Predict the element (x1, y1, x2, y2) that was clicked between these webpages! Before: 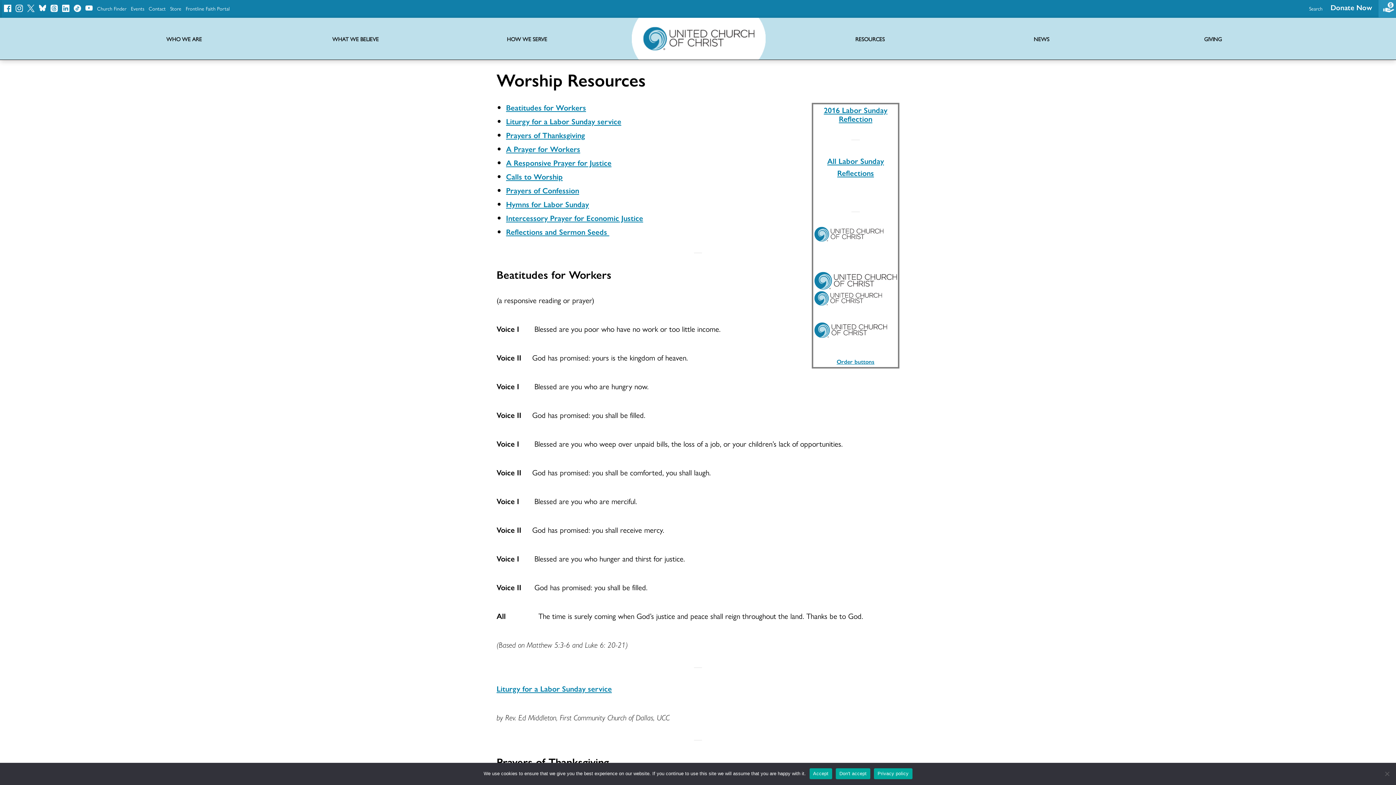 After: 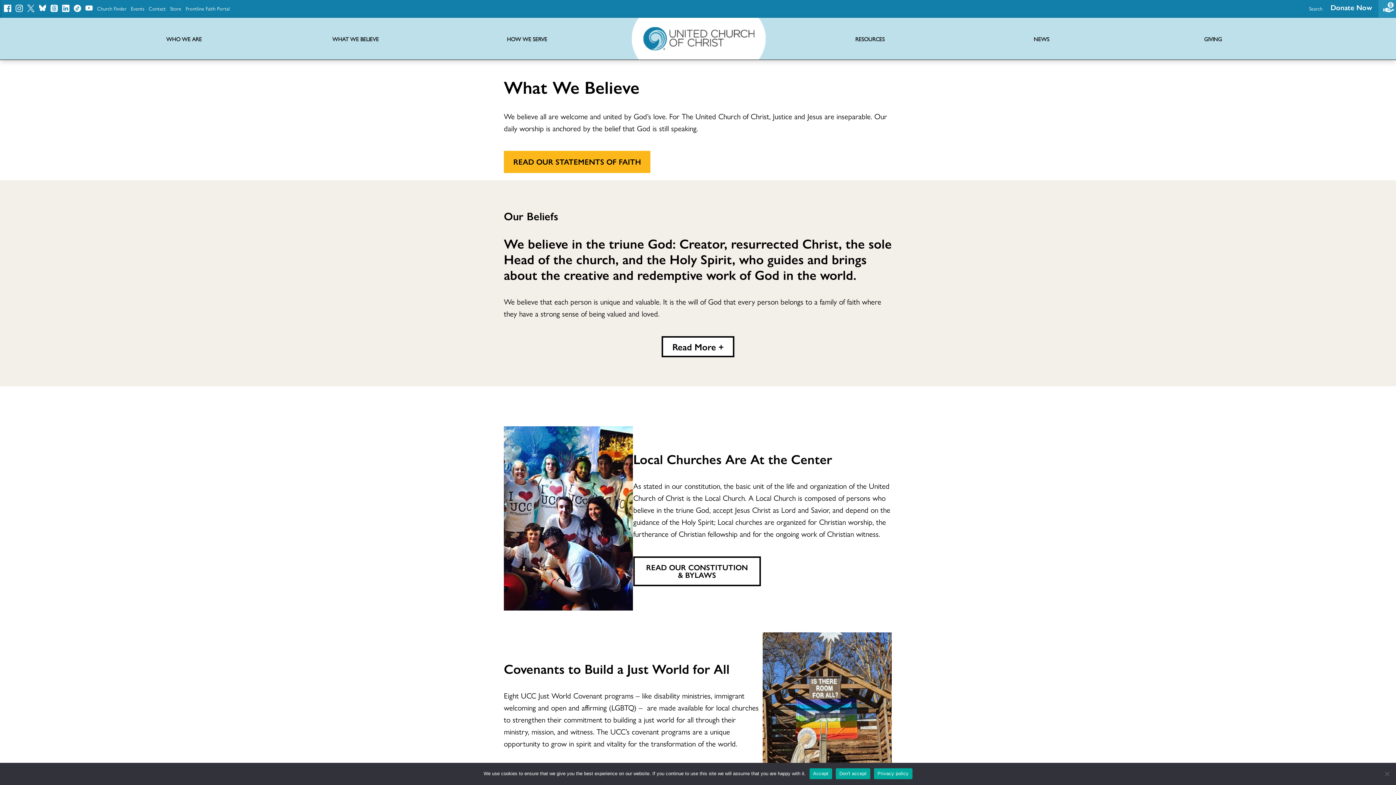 Action: bbox: (332, 35, 379, 42) label: WHAT WE BELIEVE
